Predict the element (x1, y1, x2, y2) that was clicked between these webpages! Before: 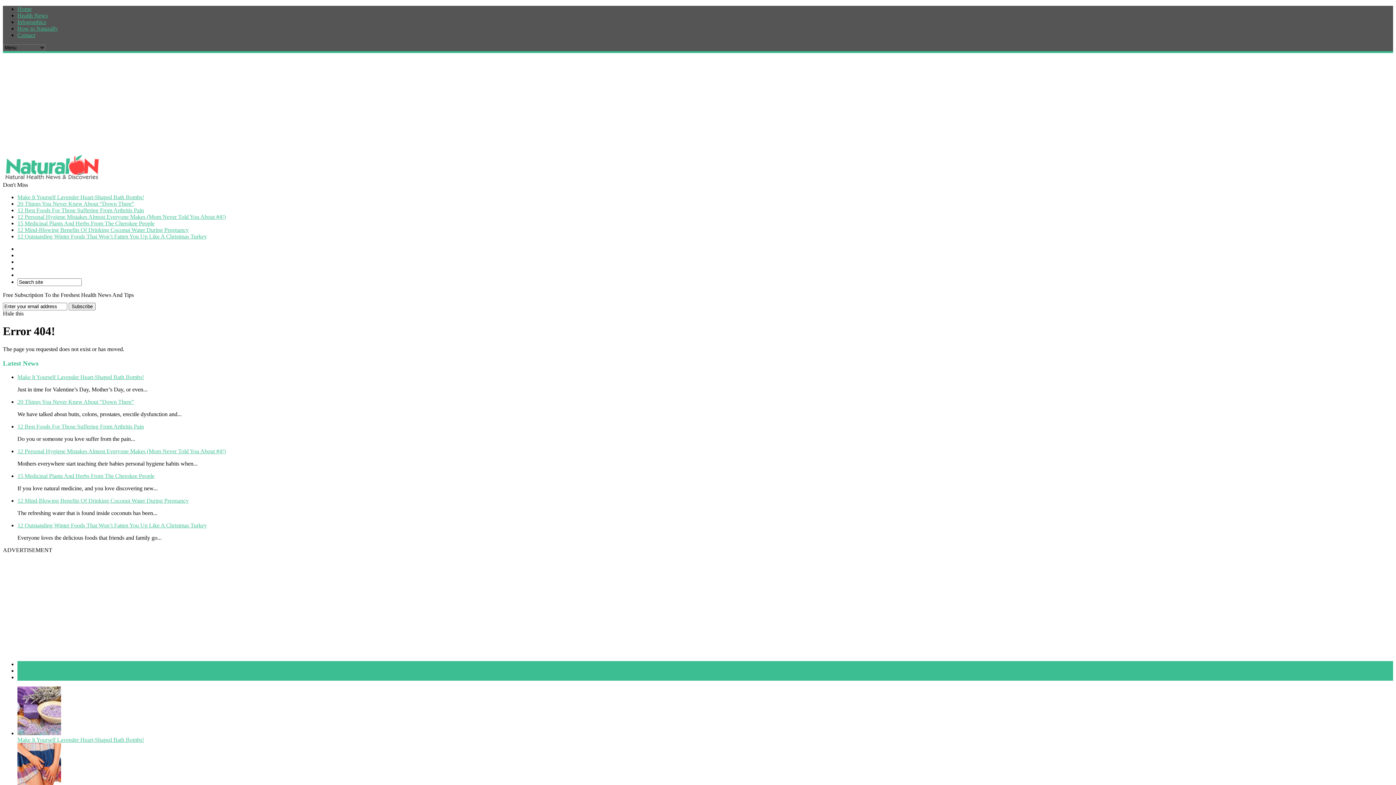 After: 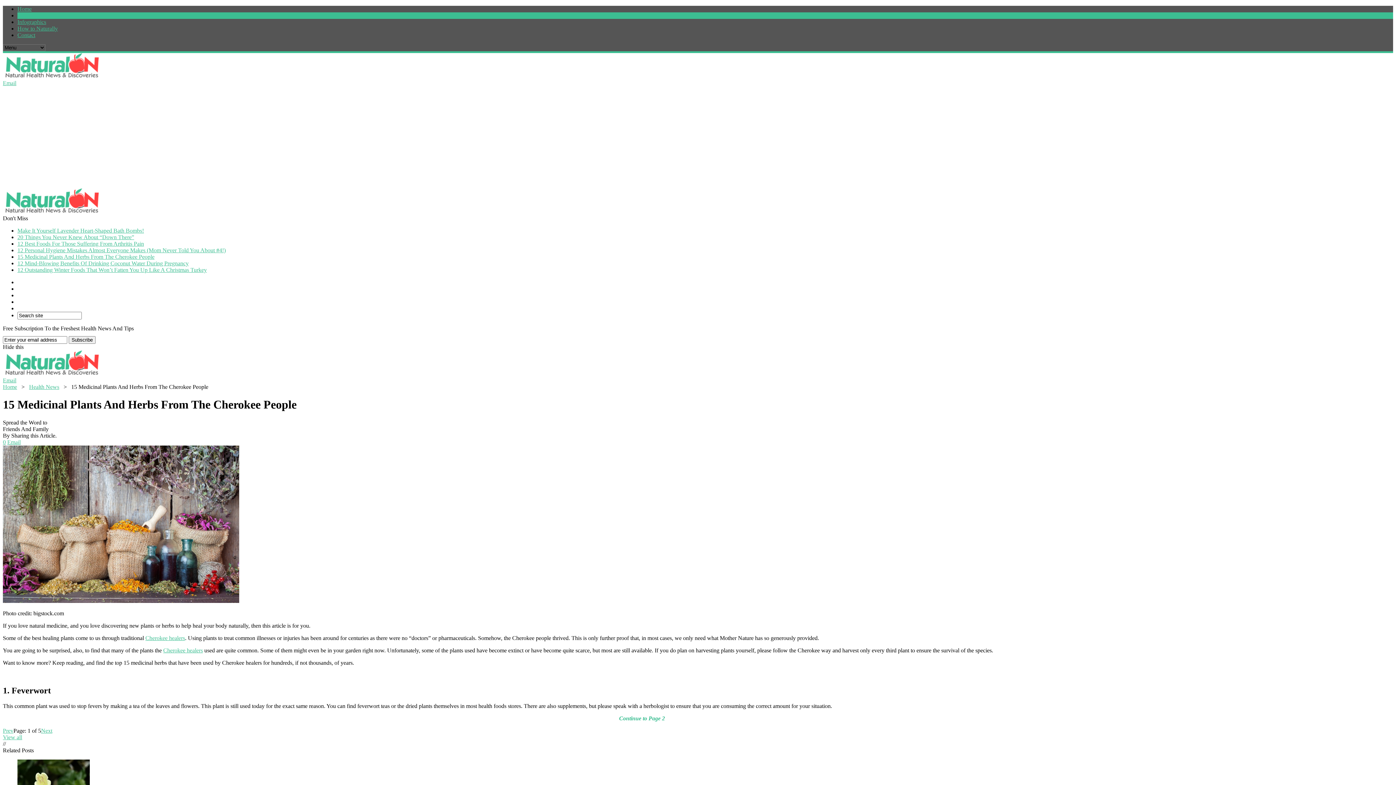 Action: label: 15 Medicinal Plants And Herbs From The Cherokee People bbox: (17, 473, 154, 479)